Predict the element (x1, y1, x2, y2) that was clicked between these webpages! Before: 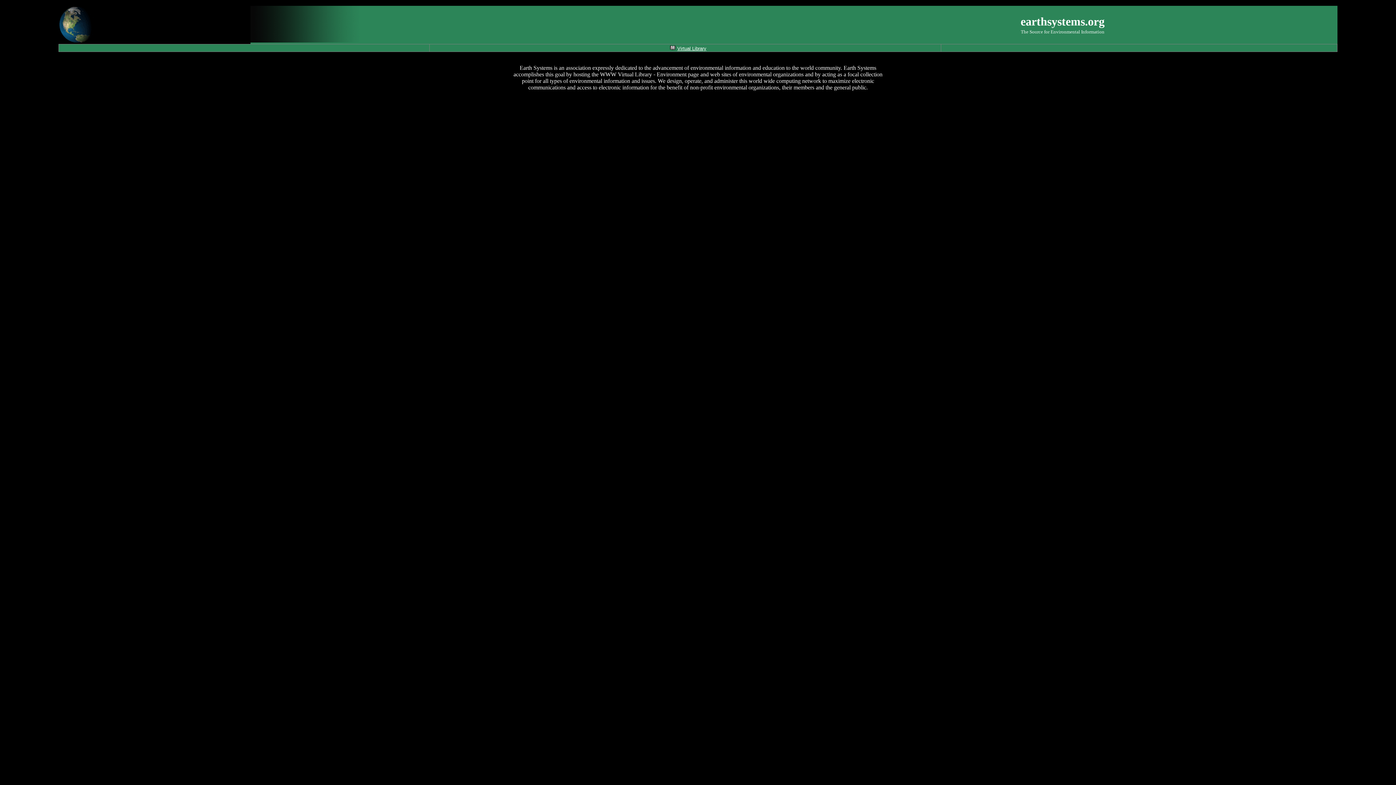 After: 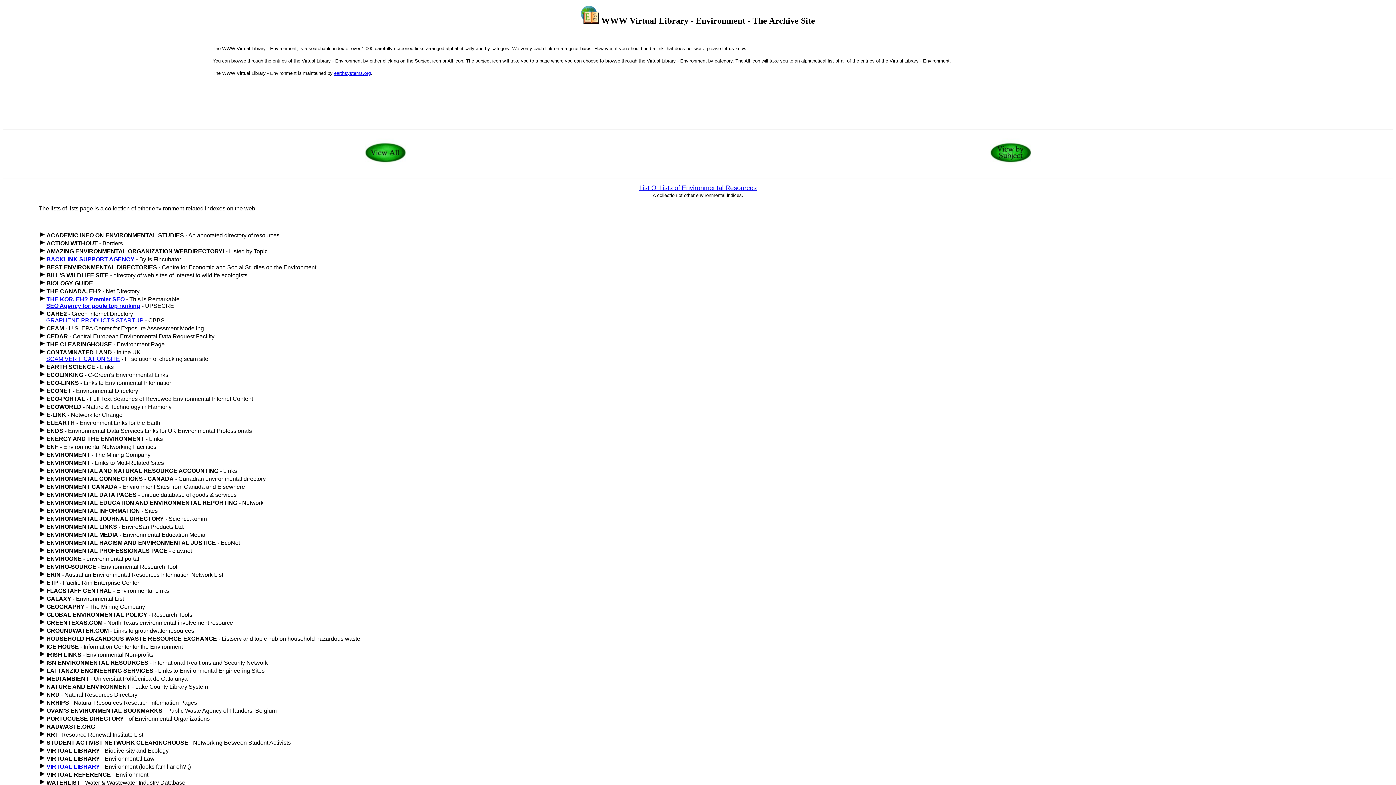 Action: label: Virtual Library bbox: (677, 45, 706, 51)